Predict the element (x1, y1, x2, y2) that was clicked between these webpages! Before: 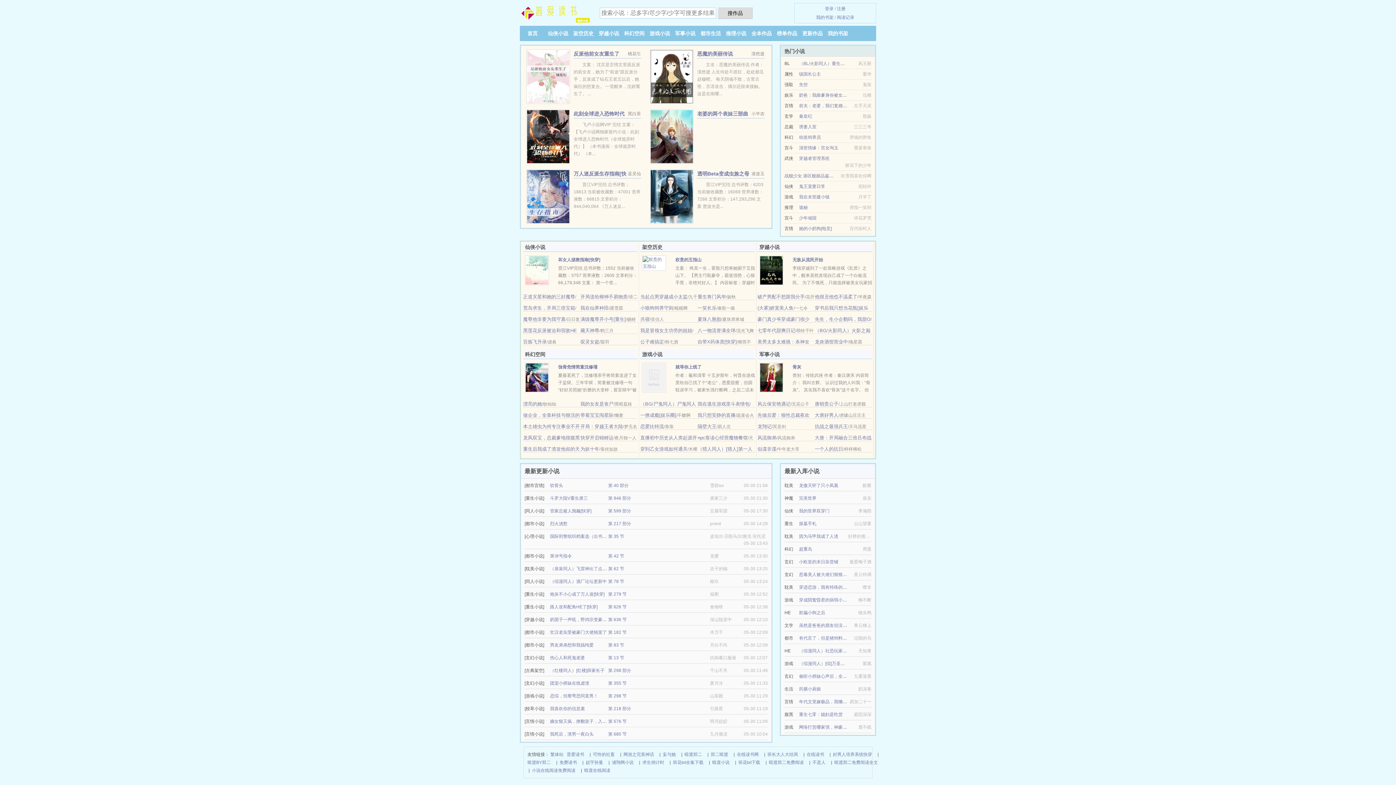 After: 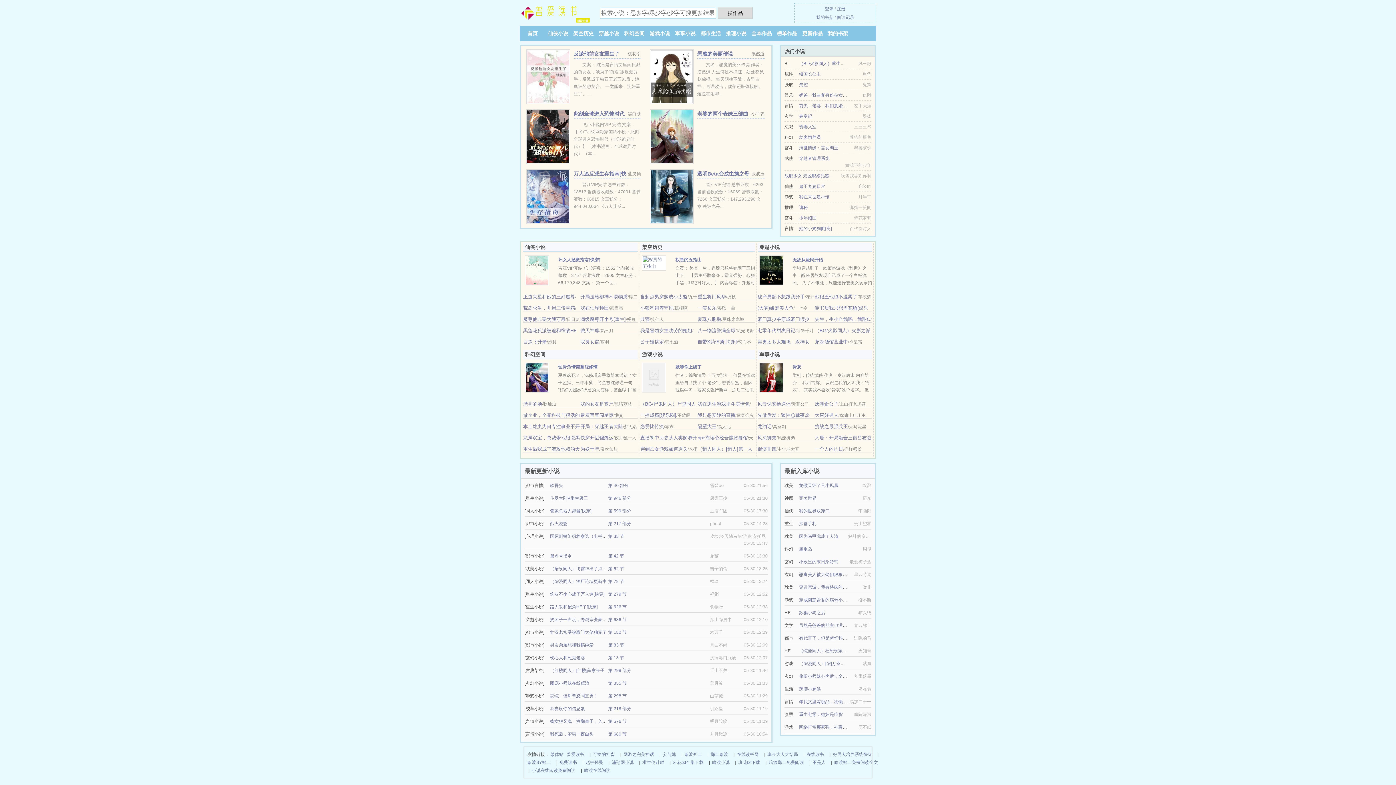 Action: bbox: (815, 446, 843, 452) label: 一个人的抗日